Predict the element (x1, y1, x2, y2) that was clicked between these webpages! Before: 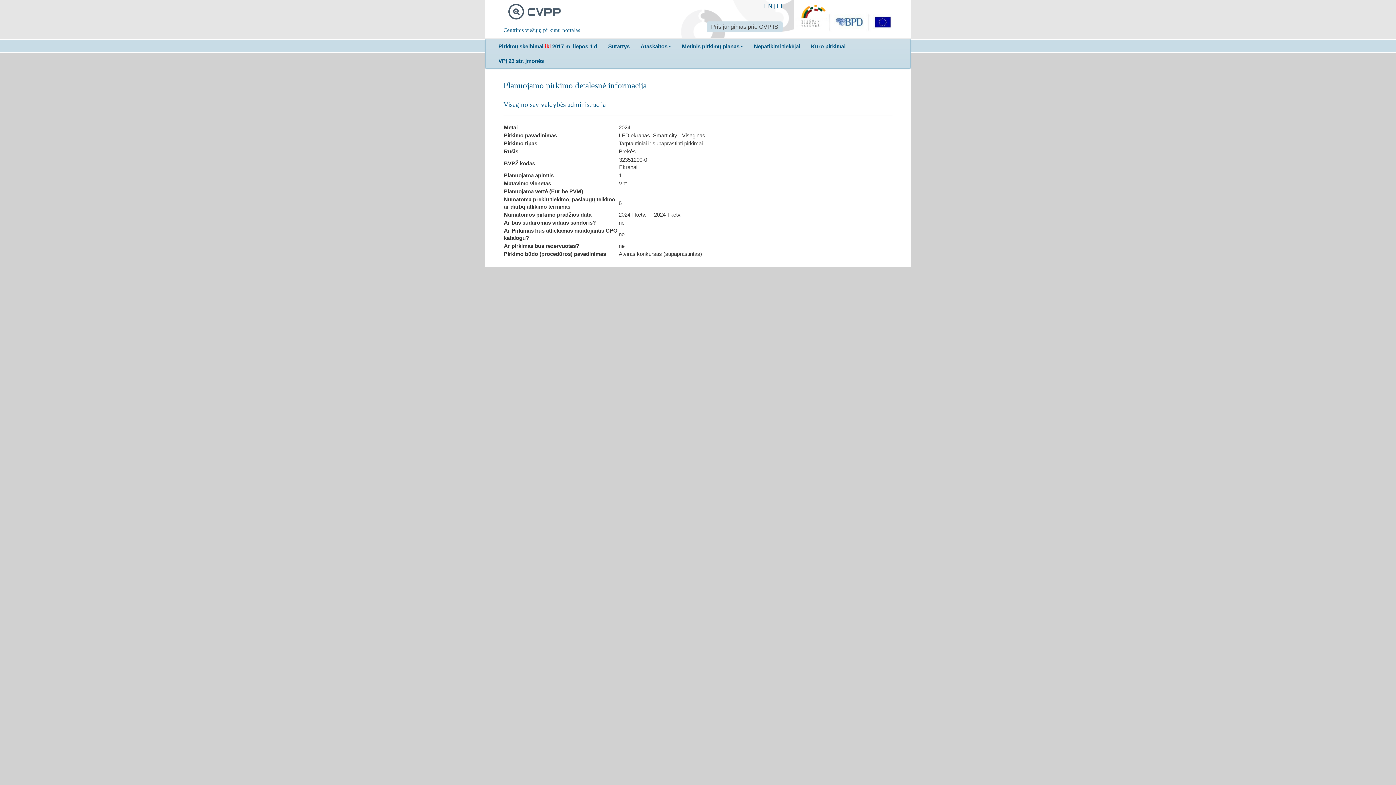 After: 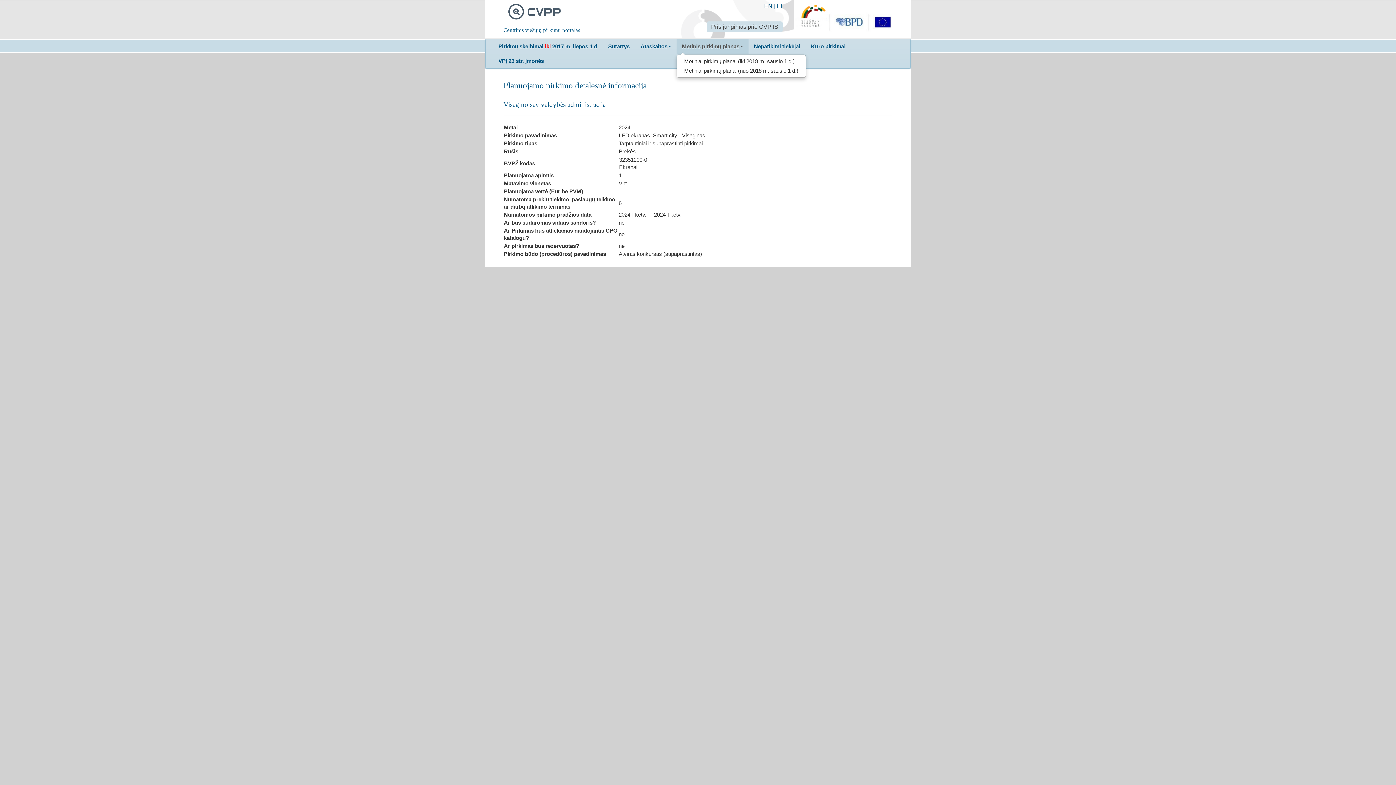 Action: bbox: (676, 39, 748, 53) label: Metinis pirkimų planas